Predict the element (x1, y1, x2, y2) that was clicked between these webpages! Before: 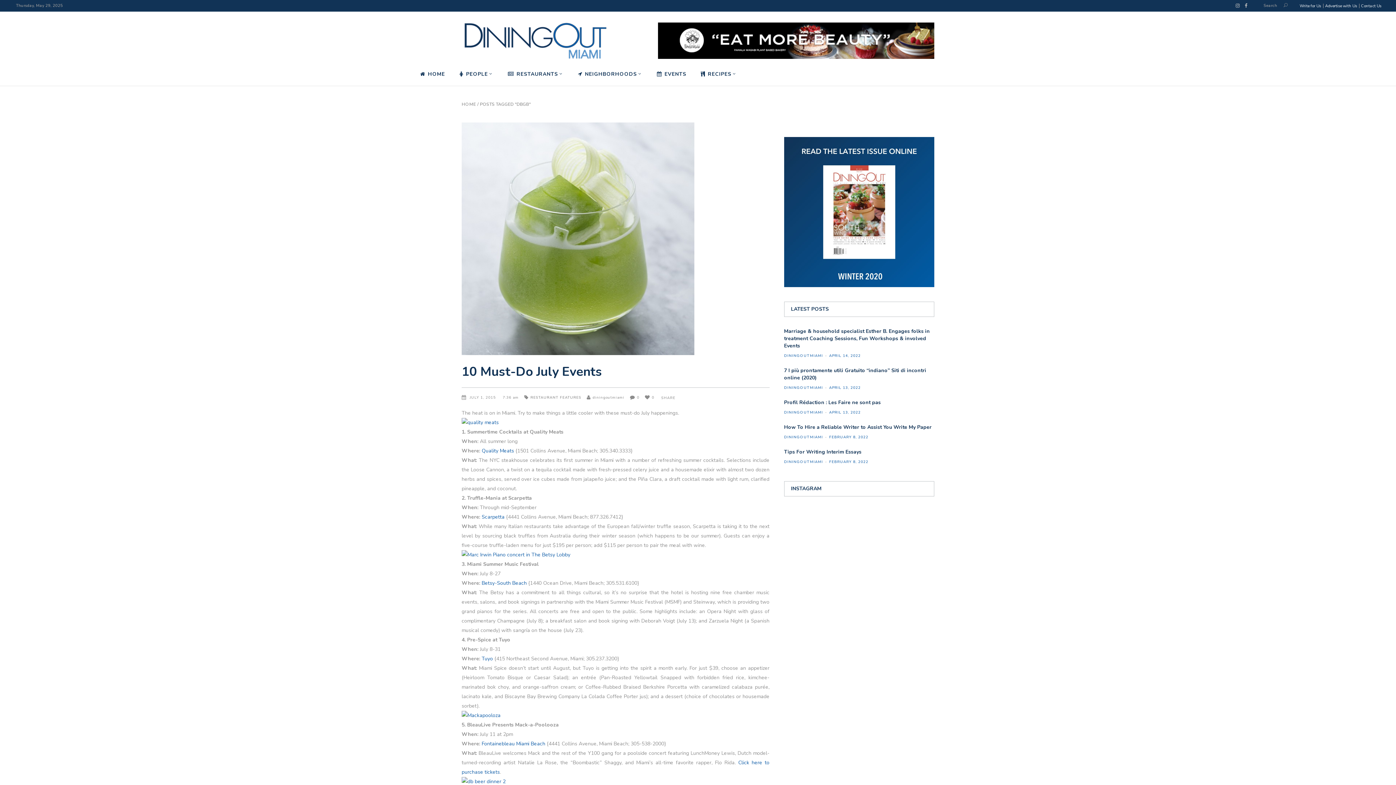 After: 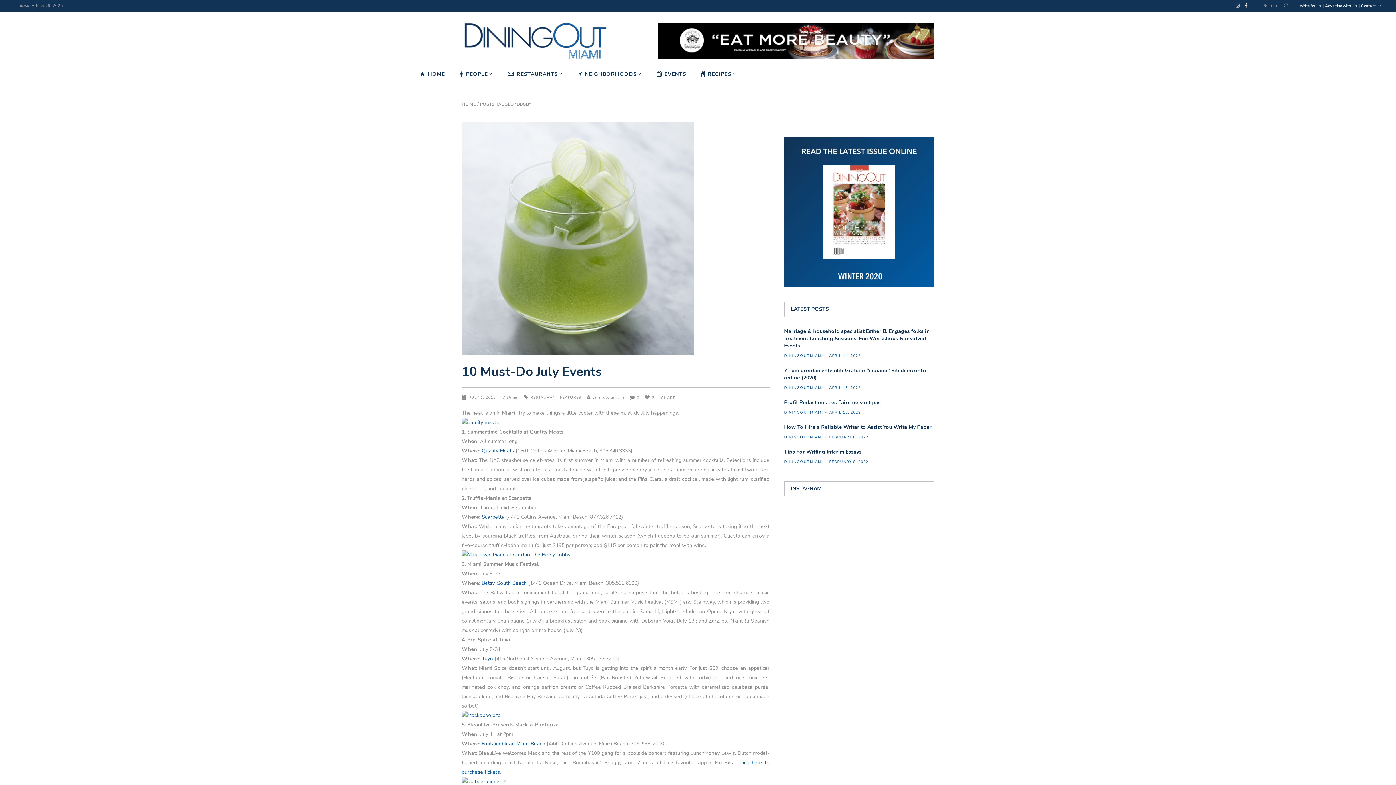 Action: bbox: (1245, 1, 1247, 10)